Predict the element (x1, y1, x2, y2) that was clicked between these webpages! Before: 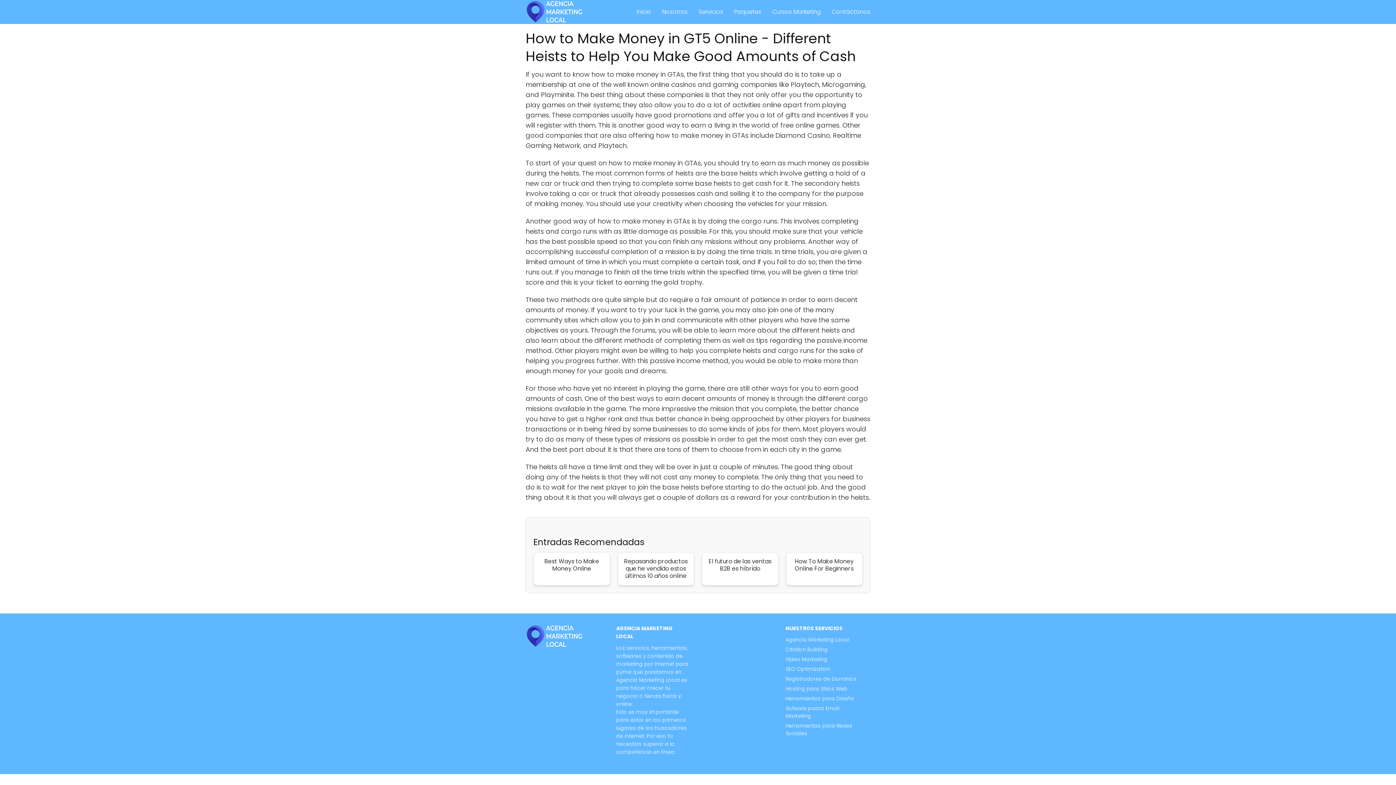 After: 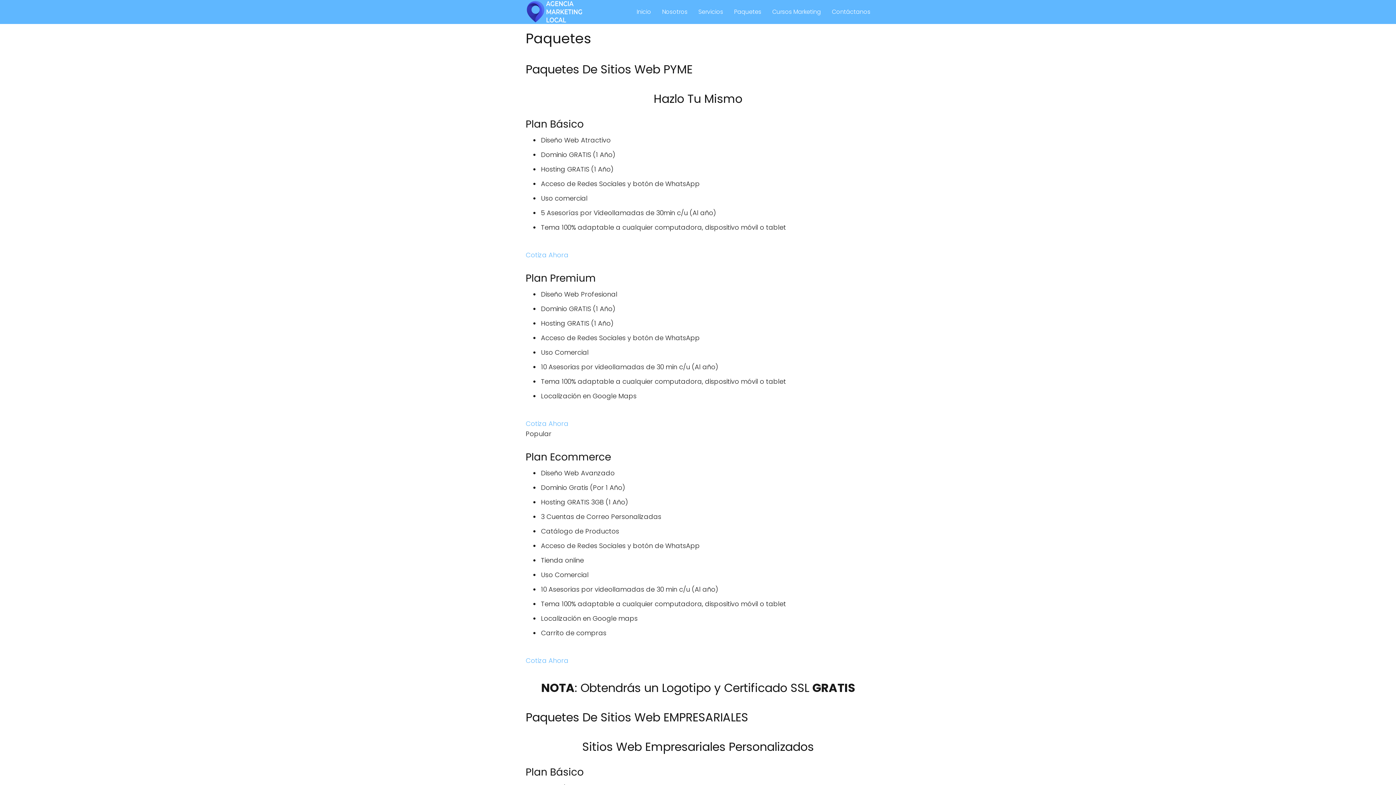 Action: label: Paquetes bbox: (734, 7, 761, 15)